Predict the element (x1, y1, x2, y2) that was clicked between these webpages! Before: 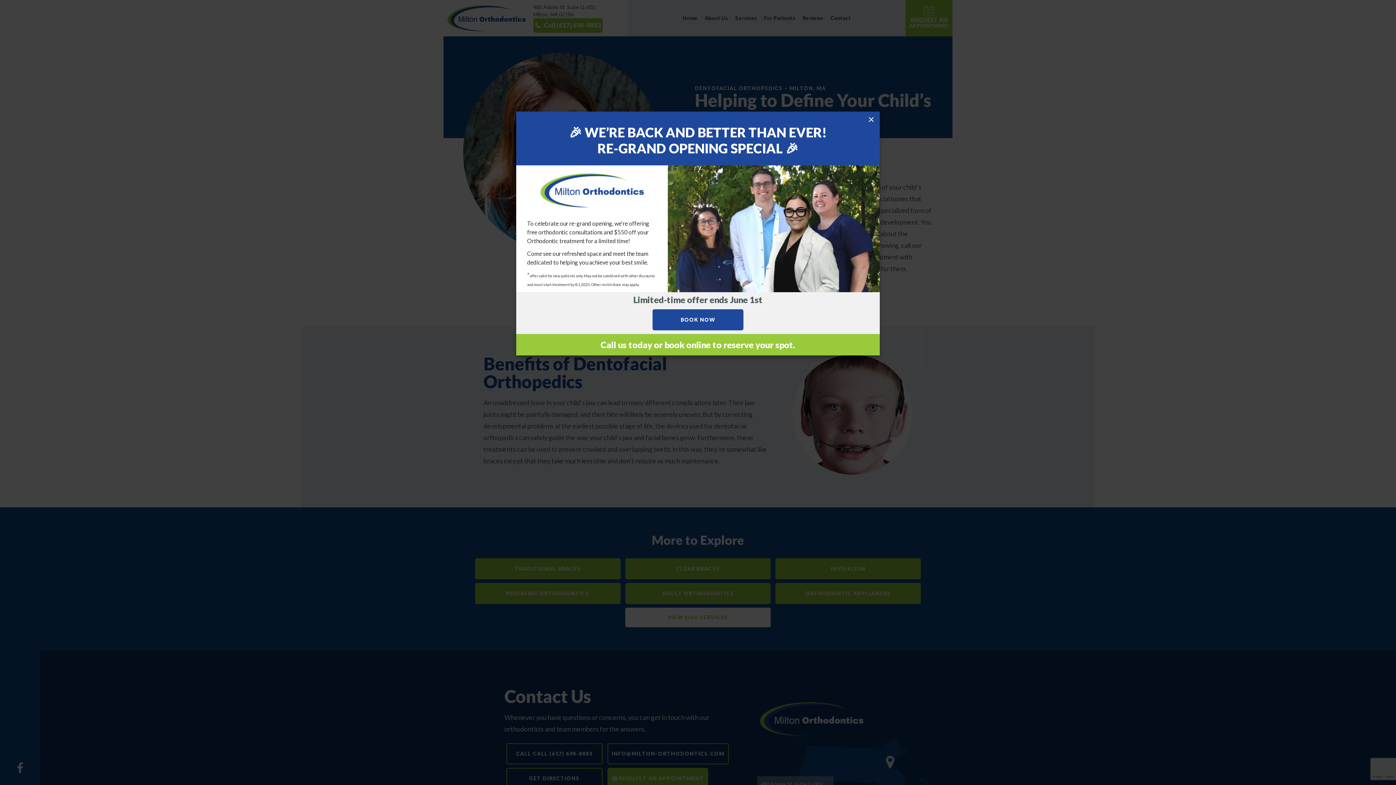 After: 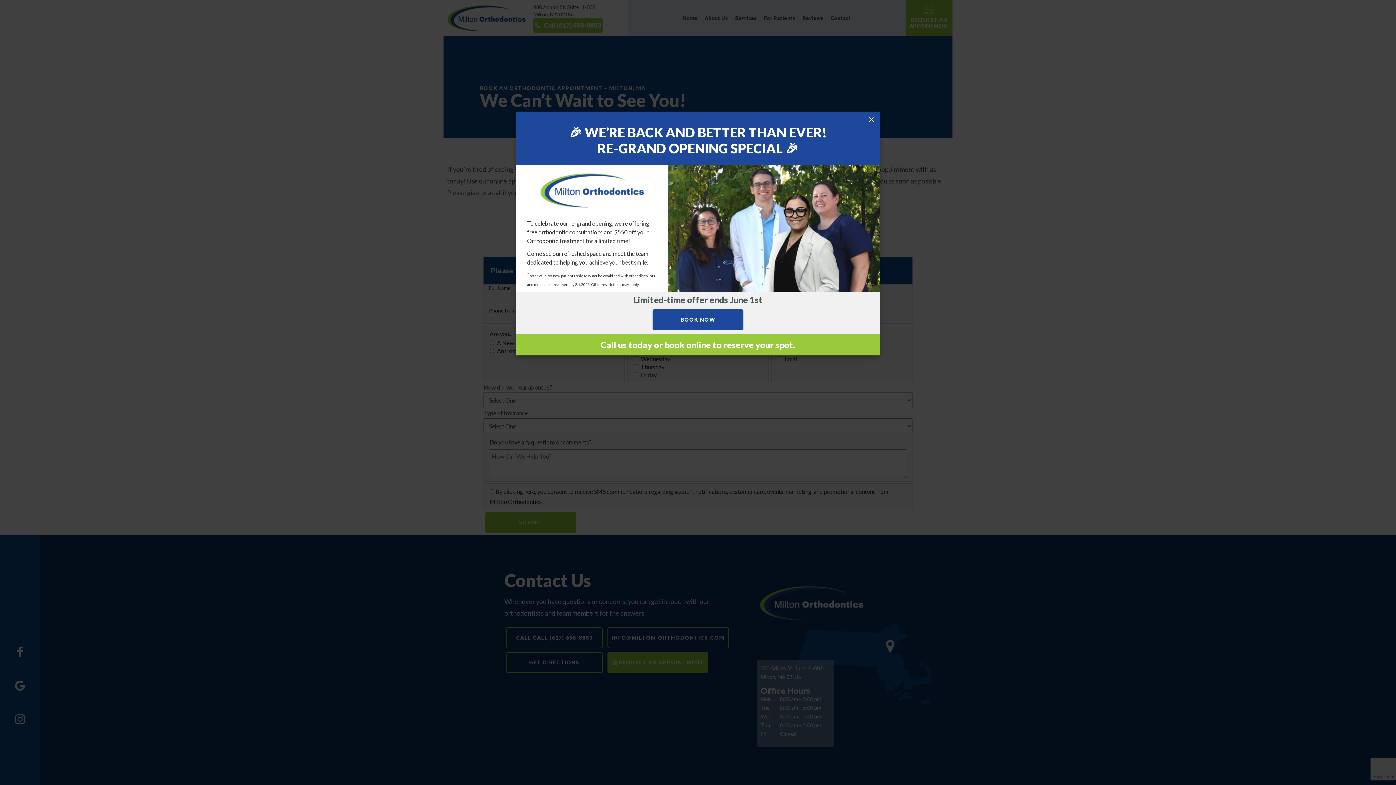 Action: bbox: (652, 309, 743, 330) label: BOOK NOW